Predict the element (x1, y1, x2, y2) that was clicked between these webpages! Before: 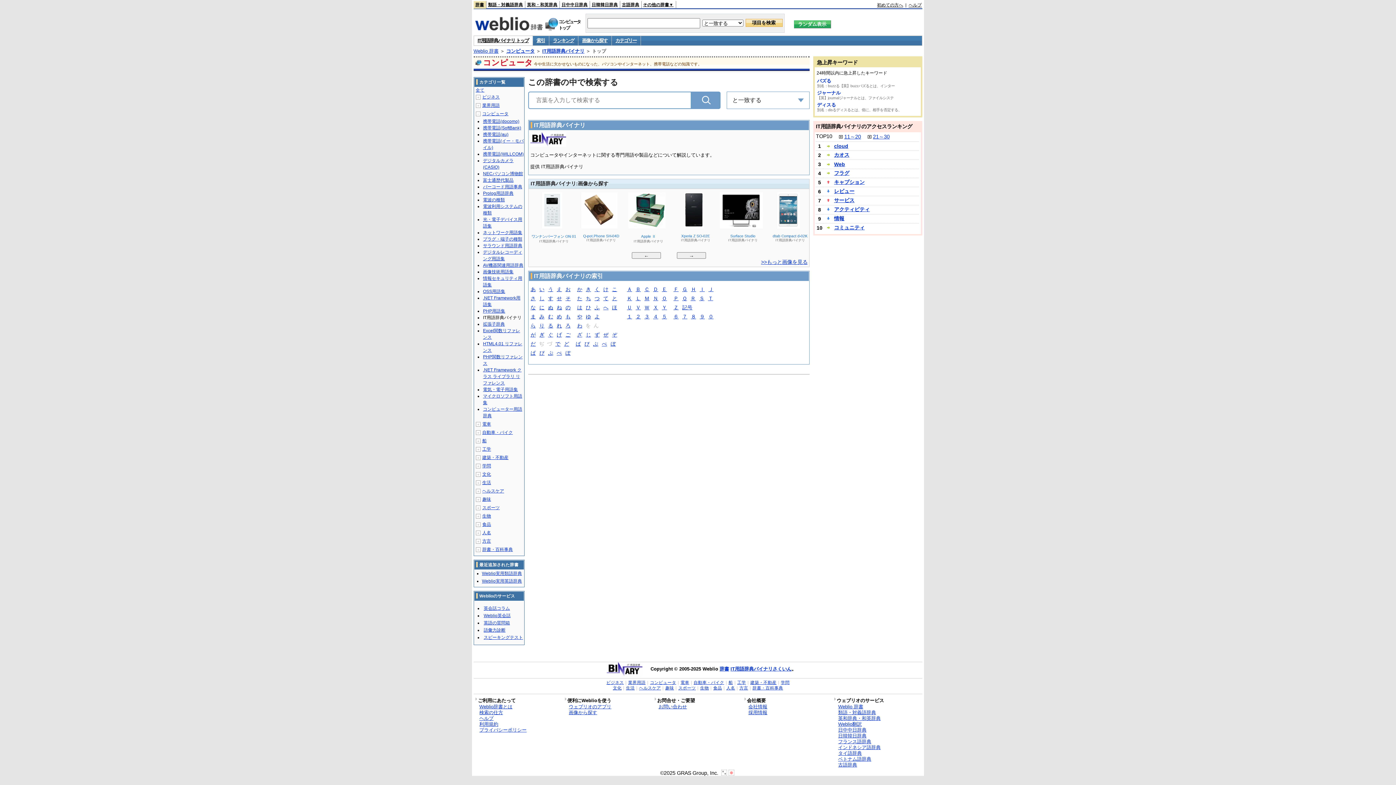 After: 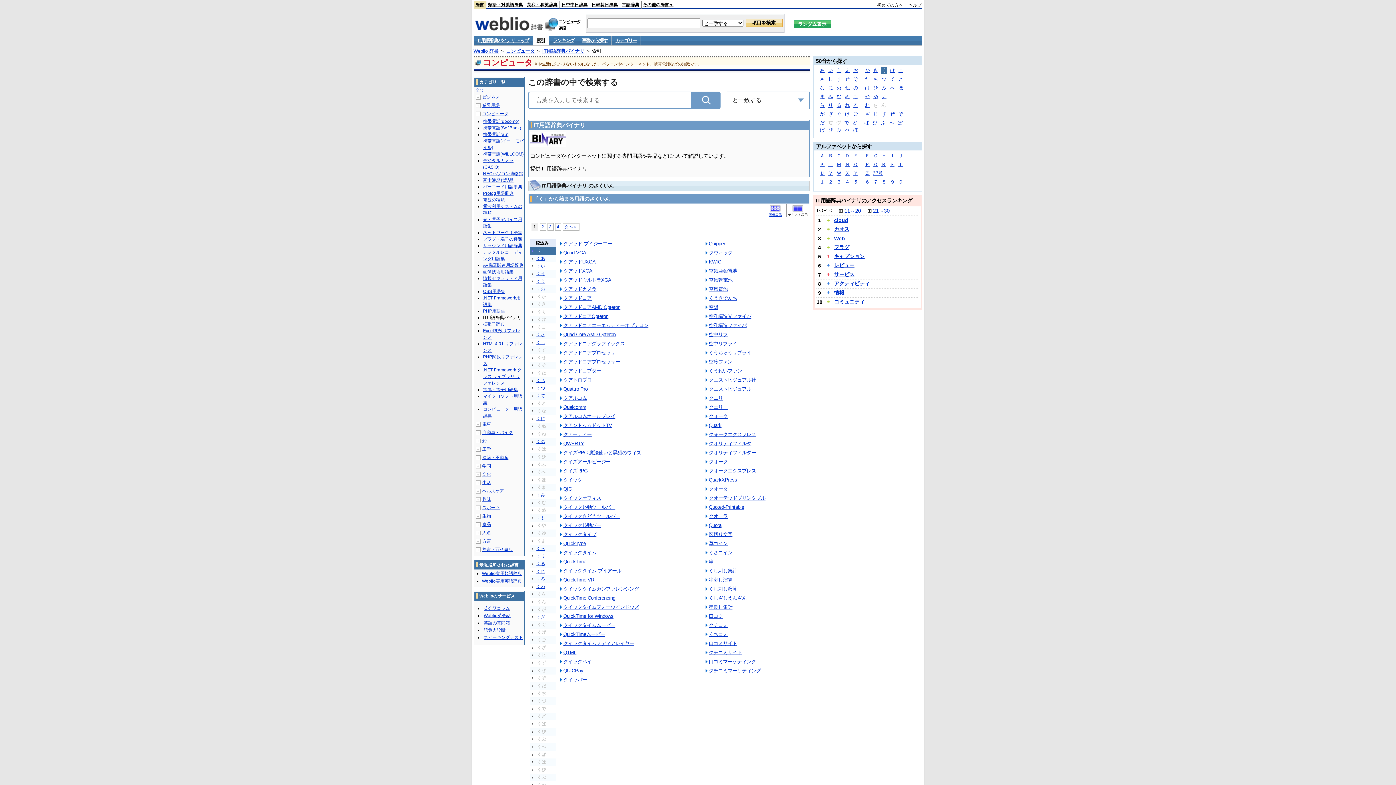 Action: bbox: (594, 286, 600, 292) label: く